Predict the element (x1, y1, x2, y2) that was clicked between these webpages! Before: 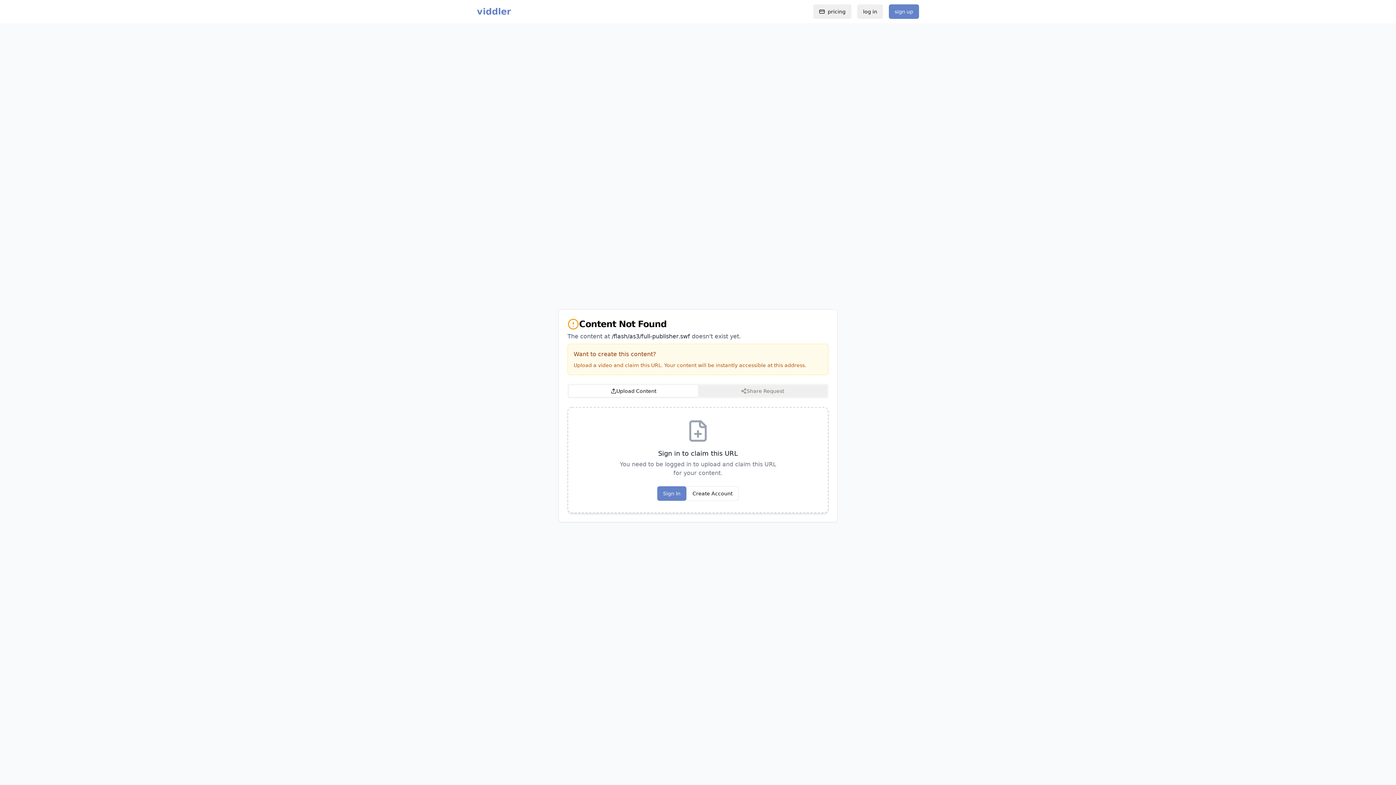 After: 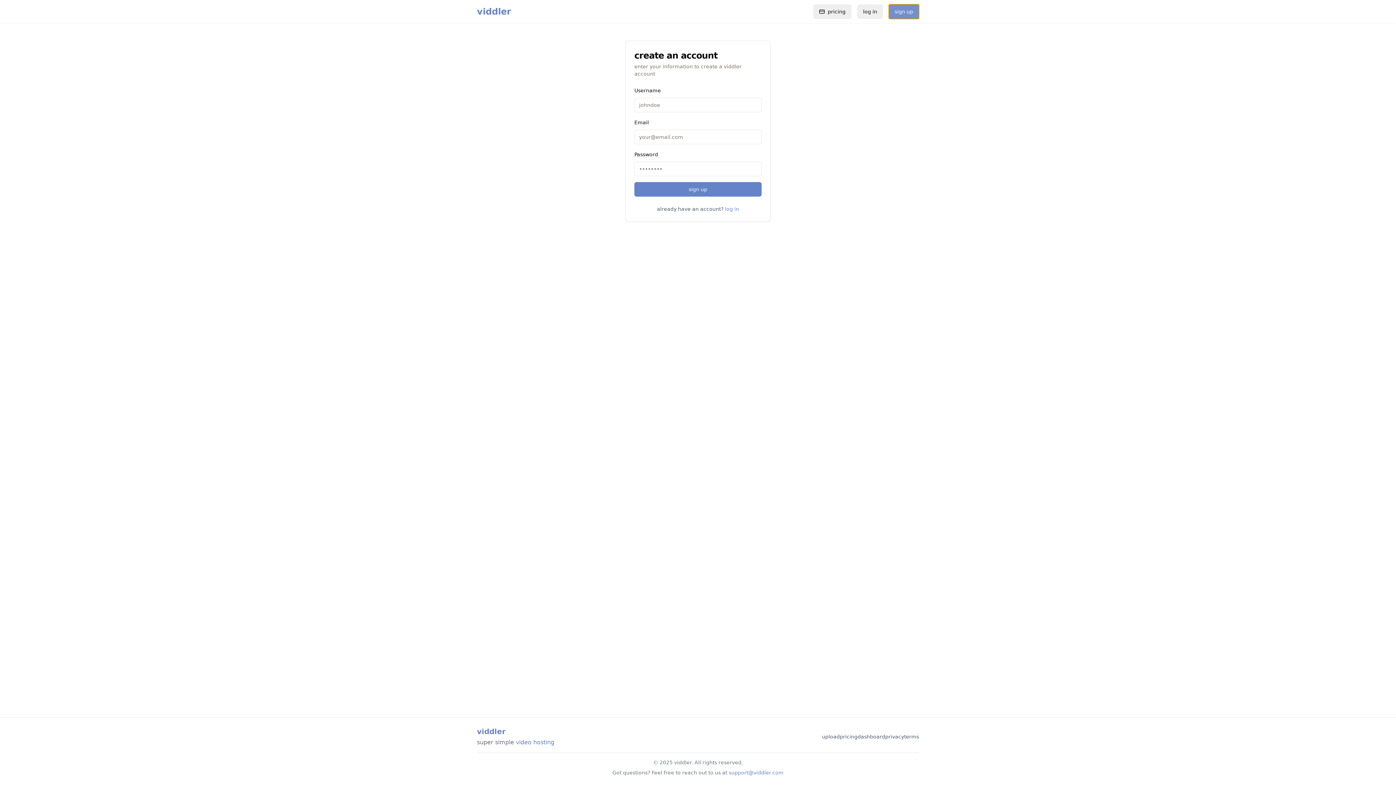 Action: label: sign up bbox: (889, 4, 919, 18)